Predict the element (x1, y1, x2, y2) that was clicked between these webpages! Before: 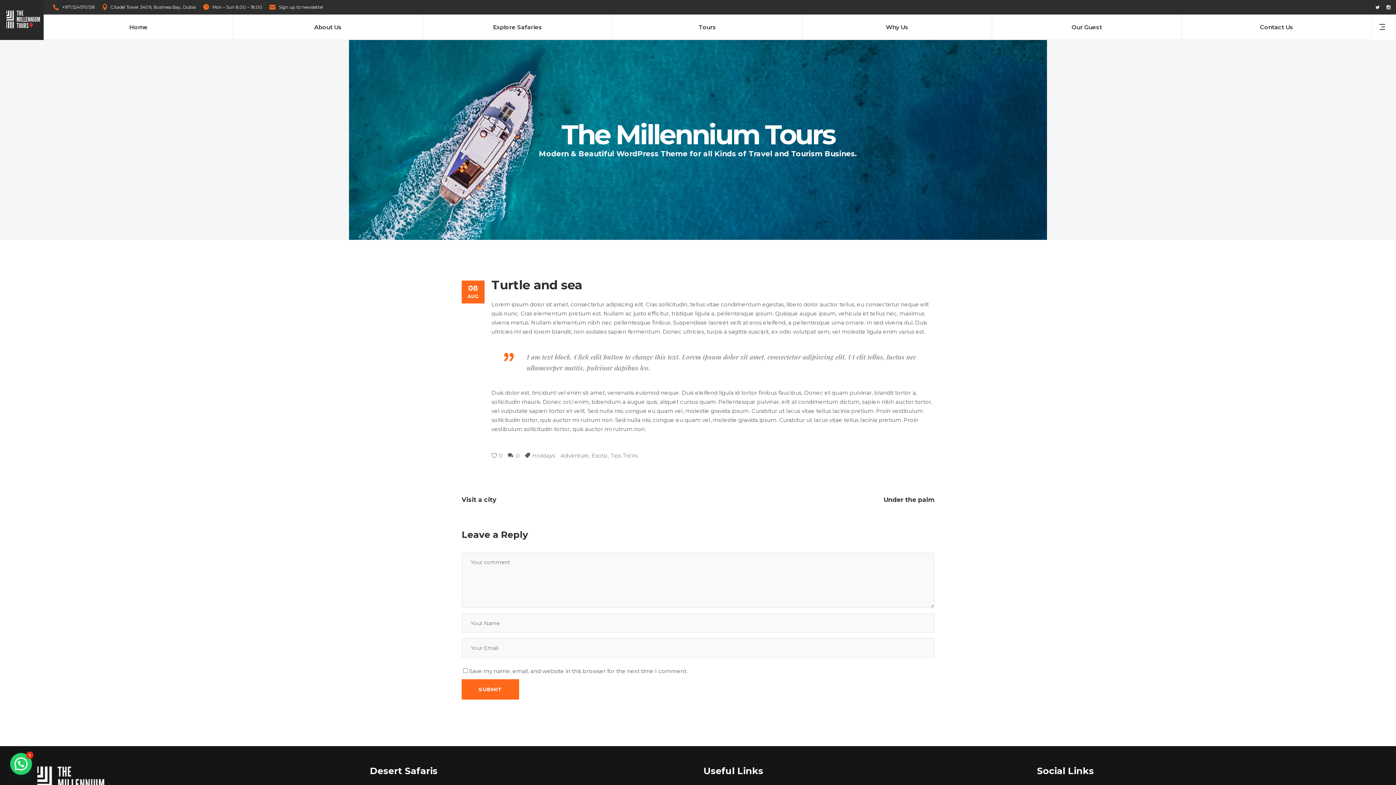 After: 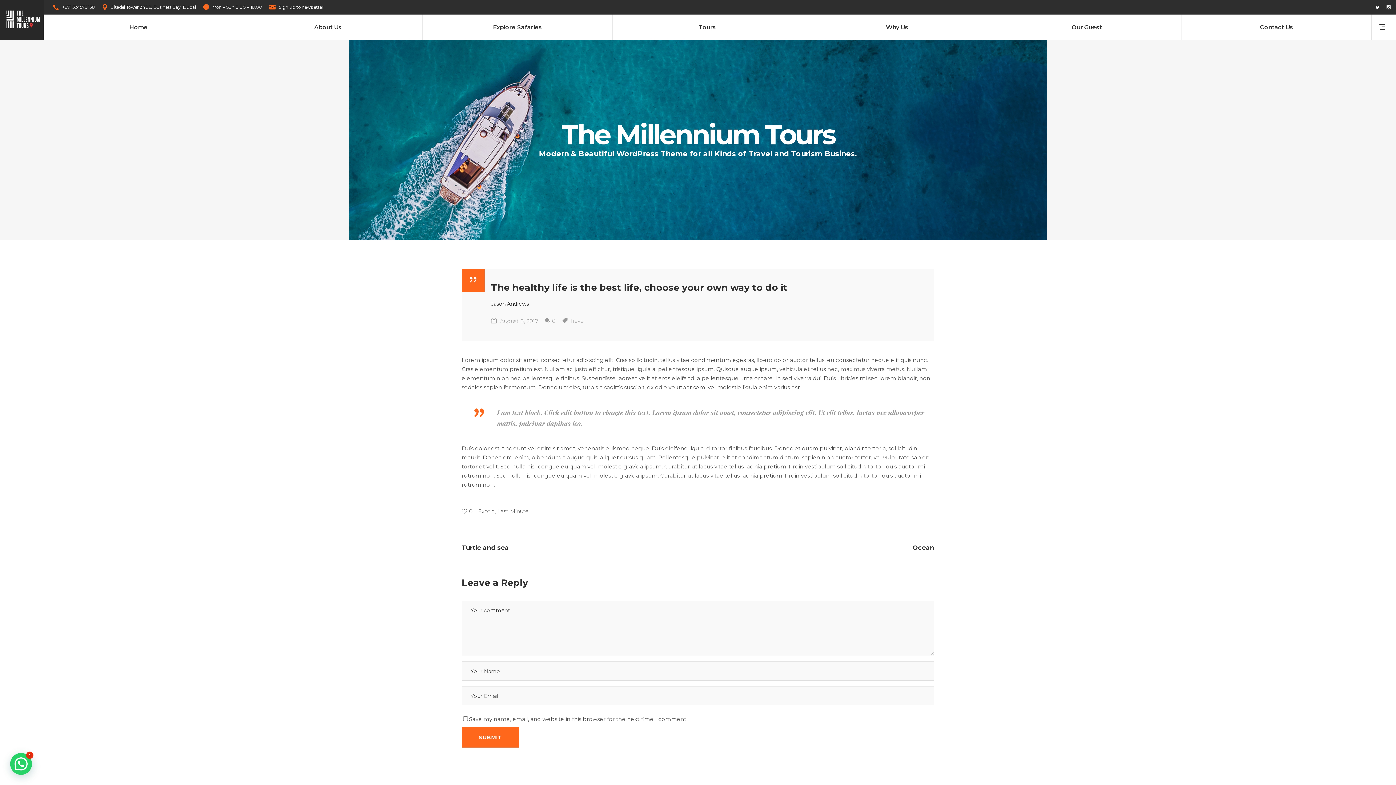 Action: label: Under the palm bbox: (698, 496, 934, 504)